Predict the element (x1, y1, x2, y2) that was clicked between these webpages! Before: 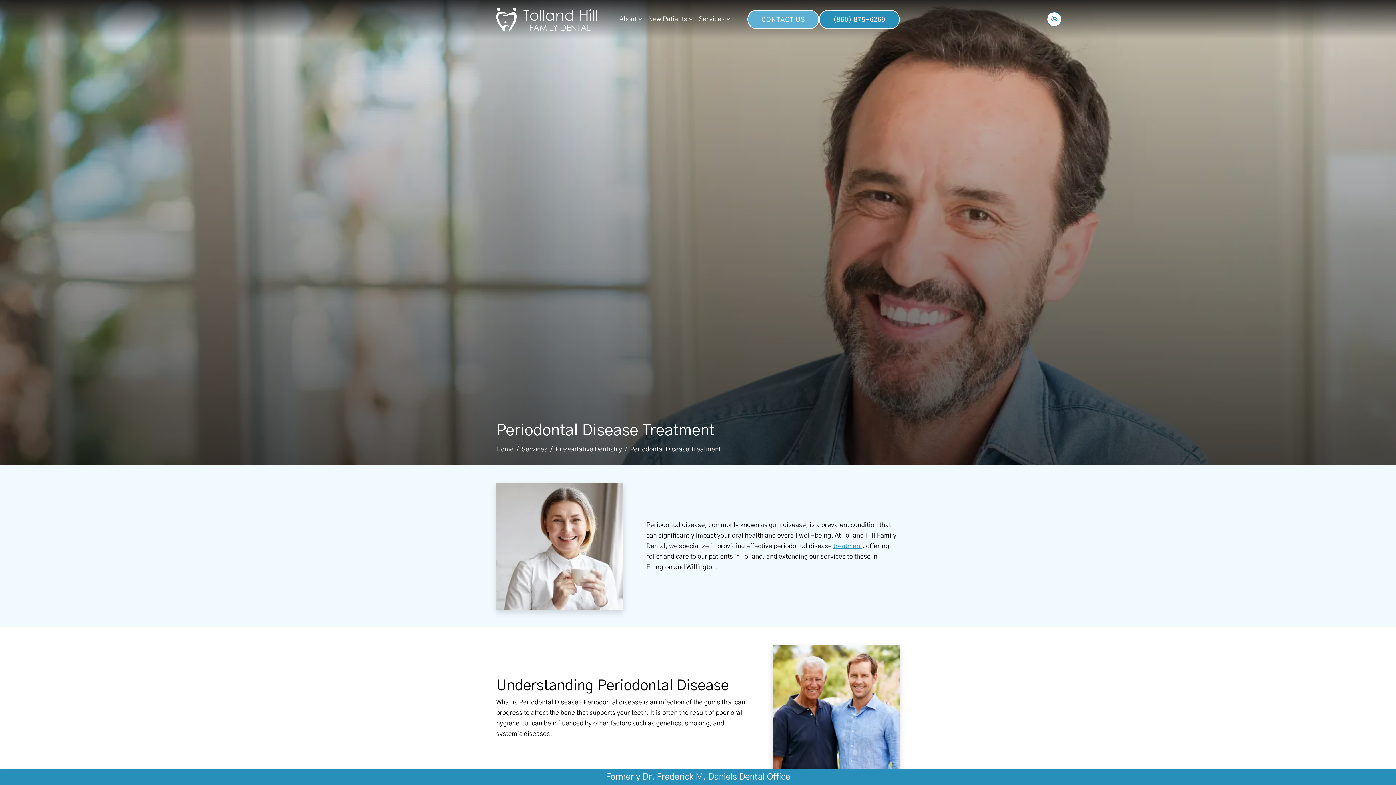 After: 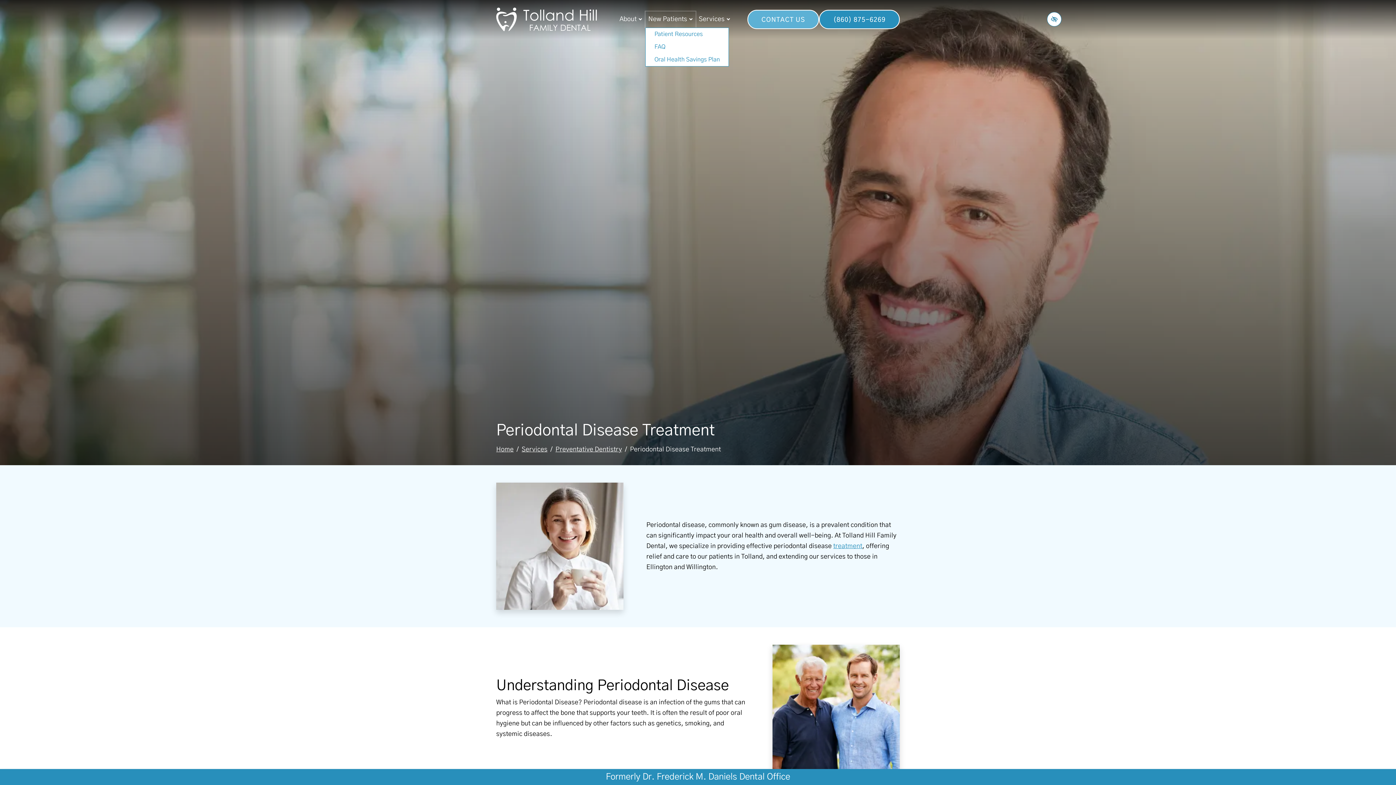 Action: bbox: (645, 11, 696, 27) label: New Patients